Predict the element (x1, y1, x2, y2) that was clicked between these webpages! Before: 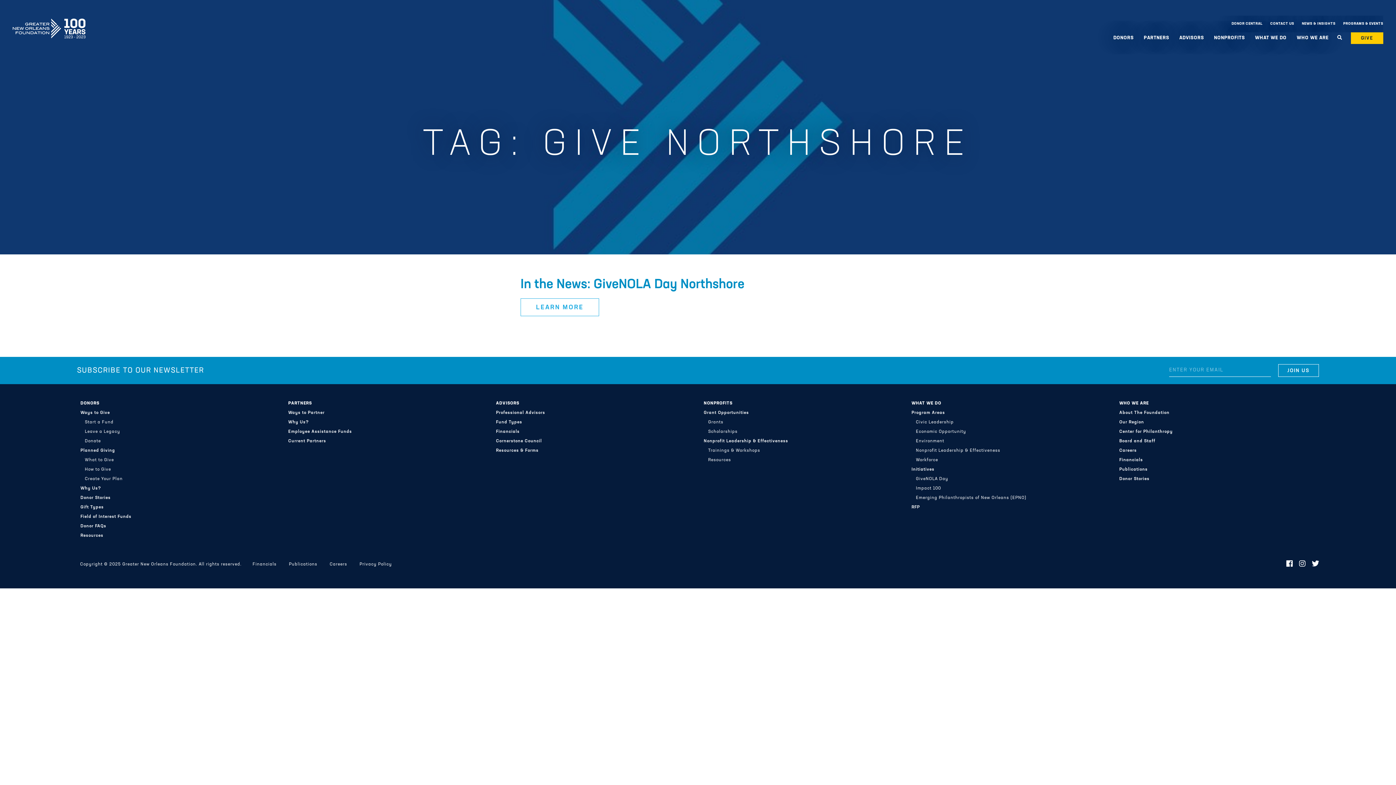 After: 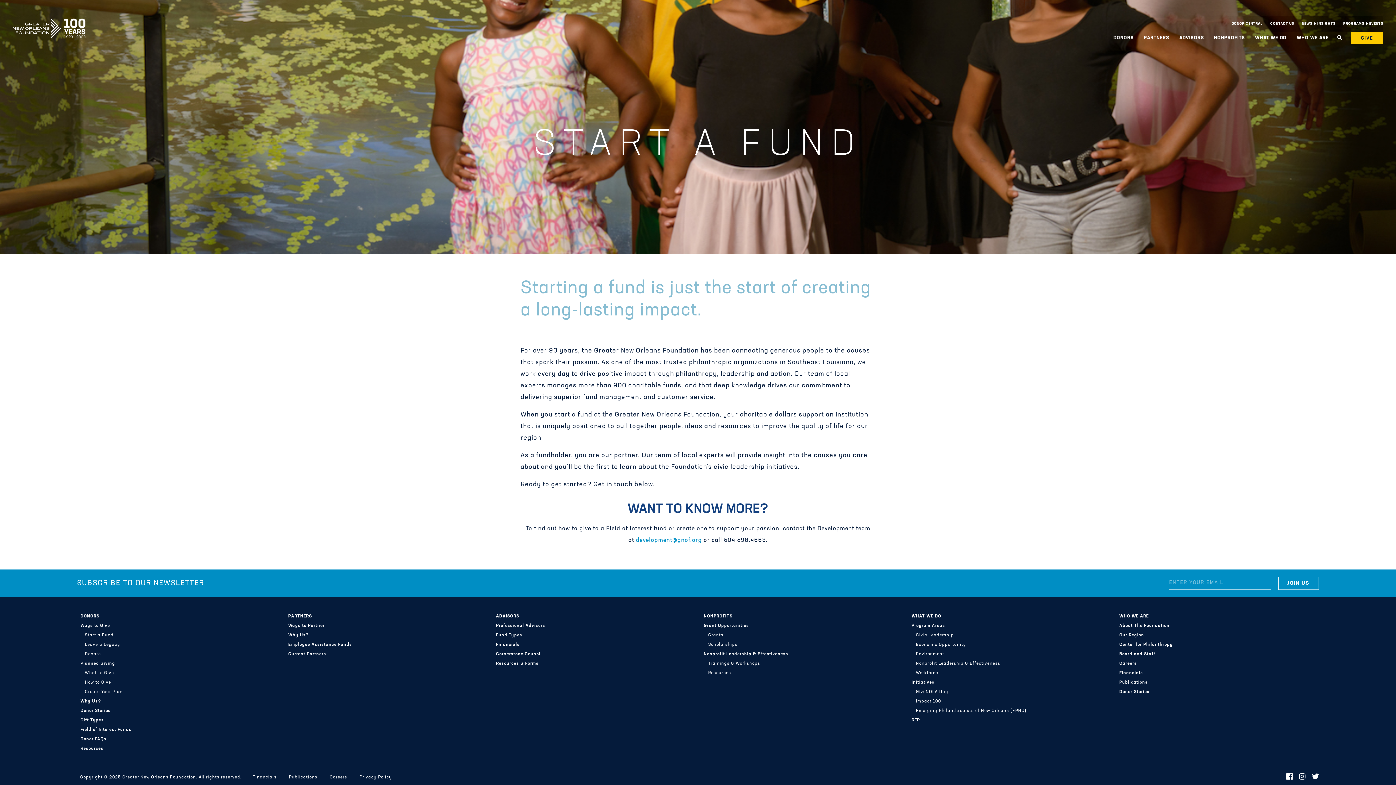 Action: bbox: (84, 417, 113, 427) label: Start a Fund